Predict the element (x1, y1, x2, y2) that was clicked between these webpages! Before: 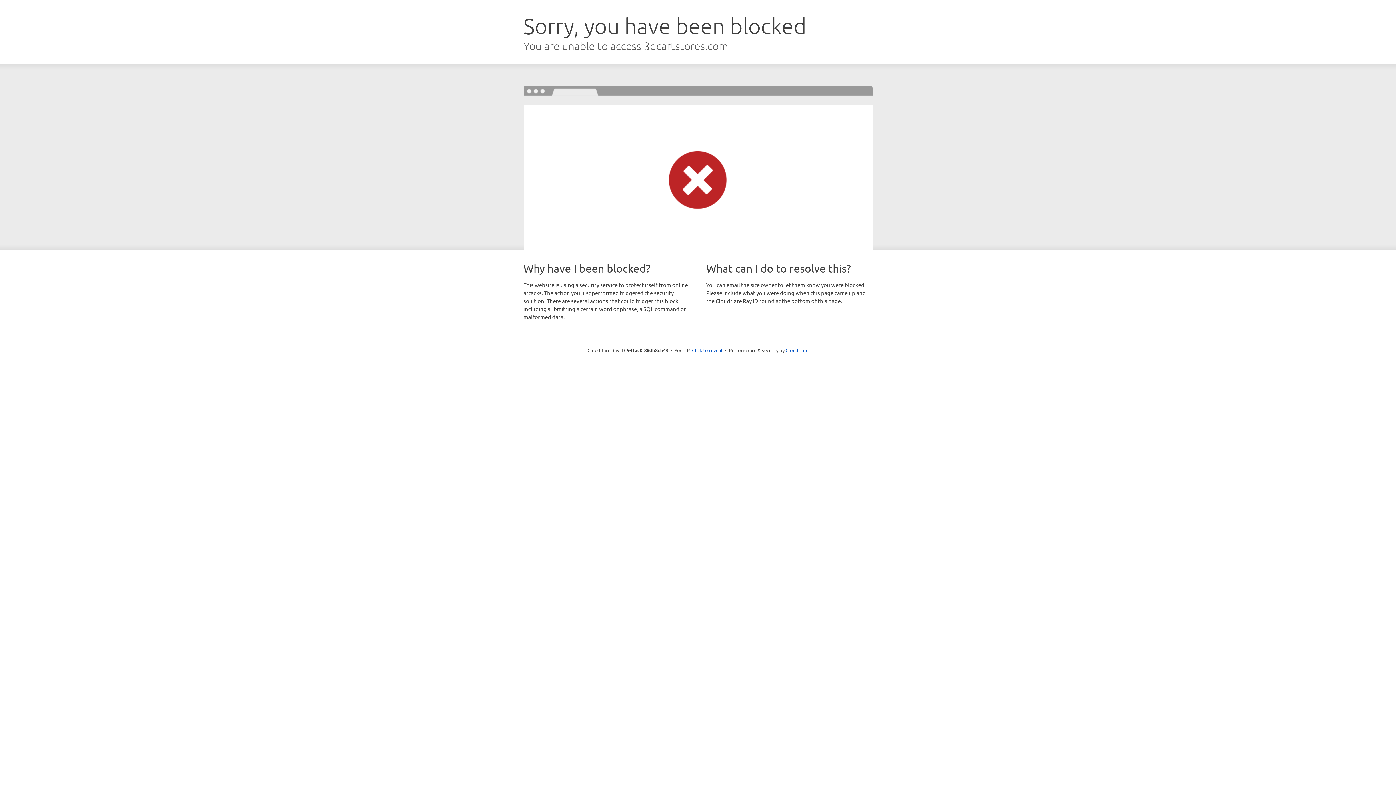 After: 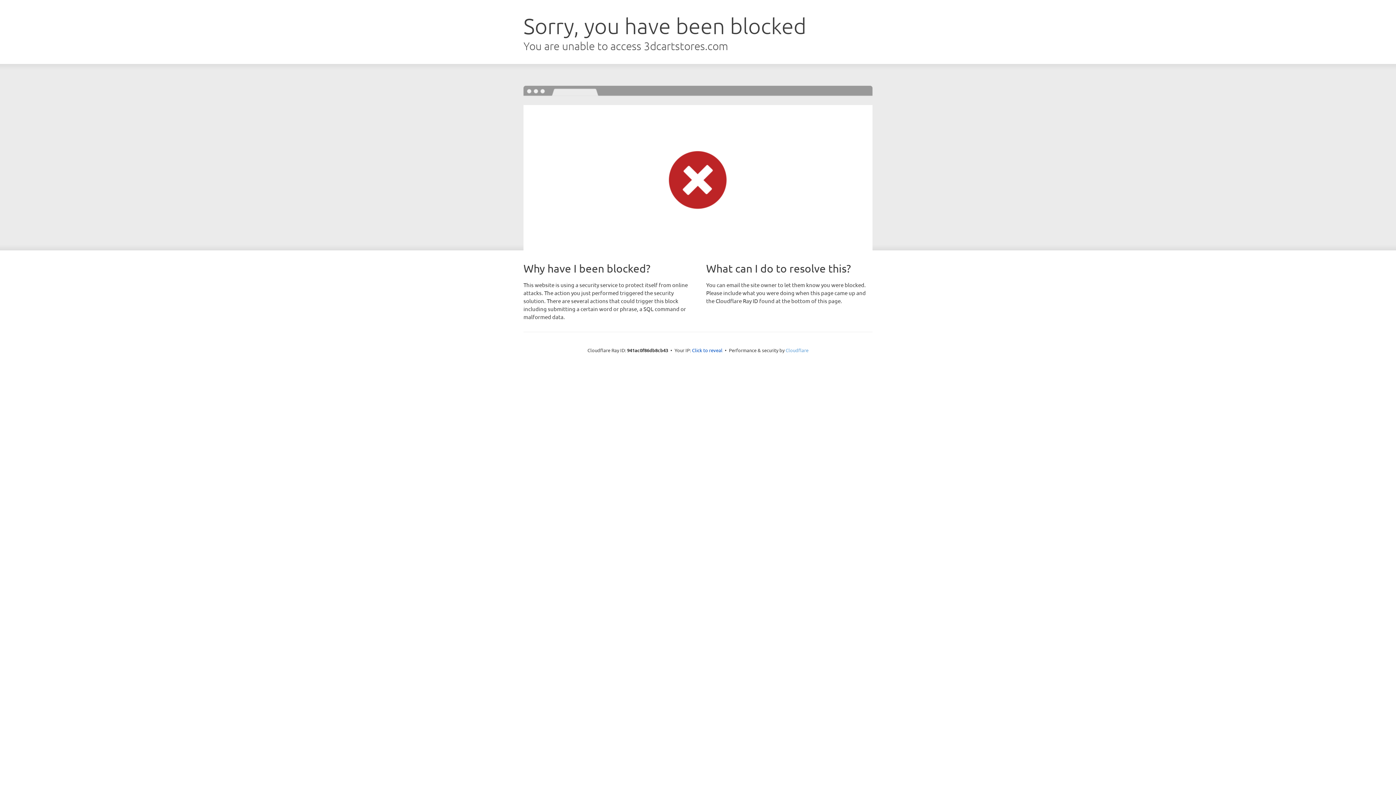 Action: label: Cloudflare bbox: (785, 347, 808, 353)